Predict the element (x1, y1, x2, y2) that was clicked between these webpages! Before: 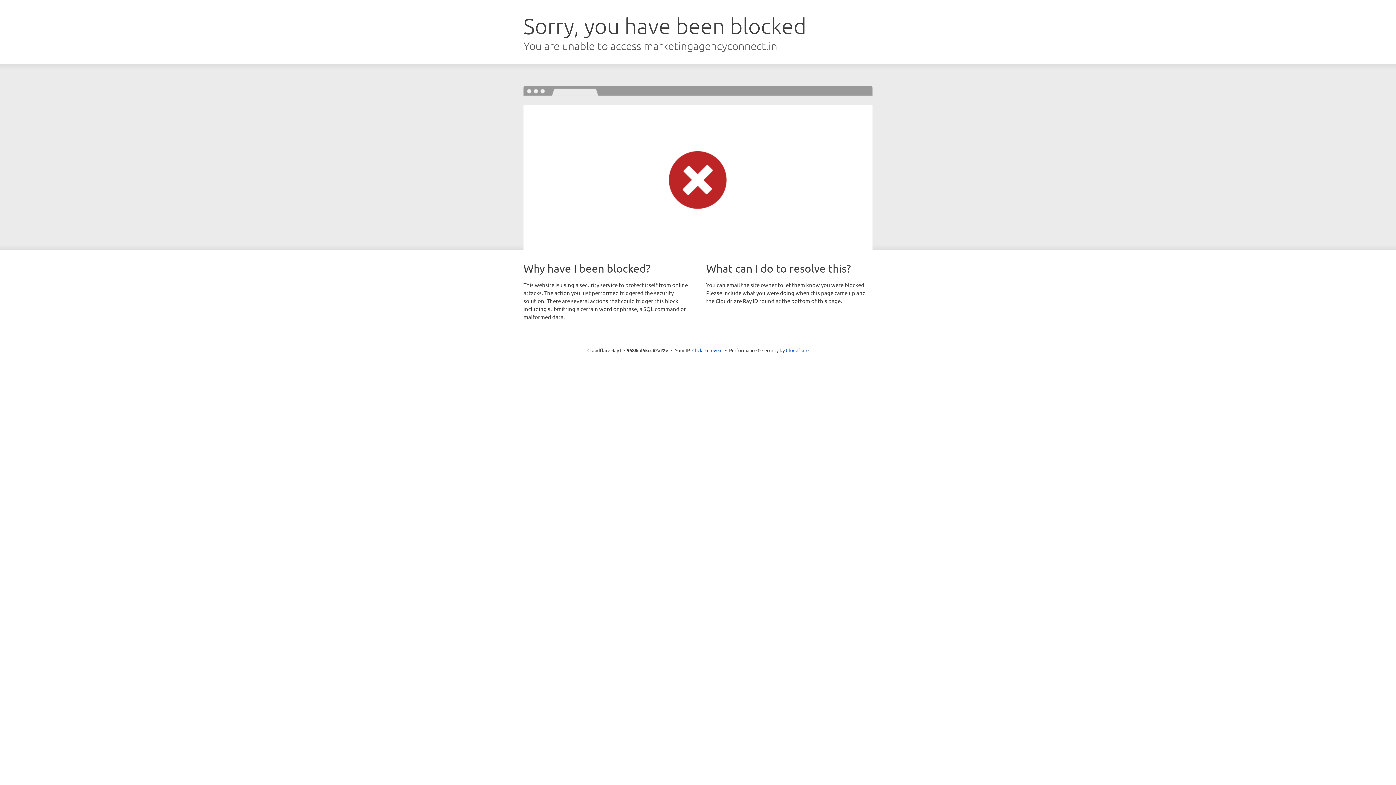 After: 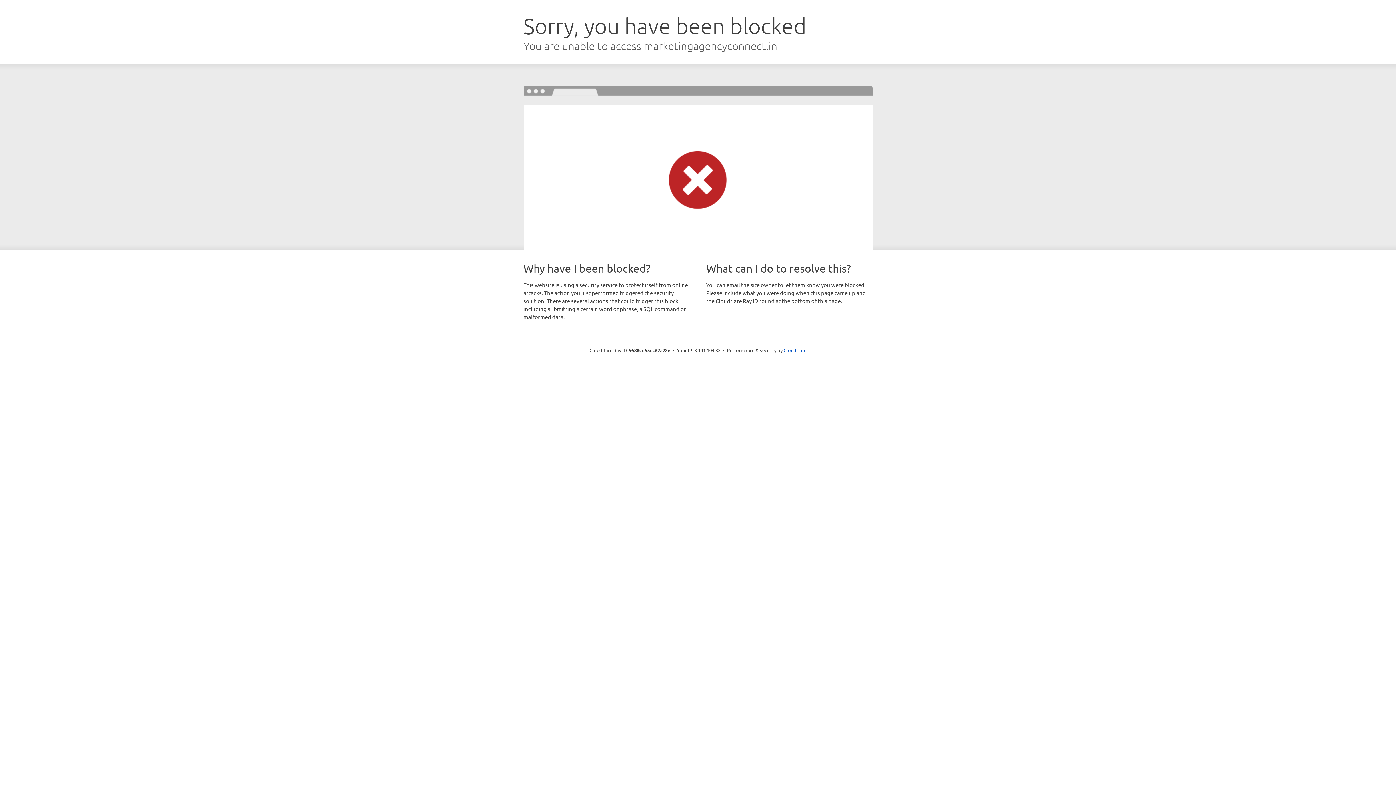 Action: label: Click to reveal bbox: (692, 346, 722, 353)